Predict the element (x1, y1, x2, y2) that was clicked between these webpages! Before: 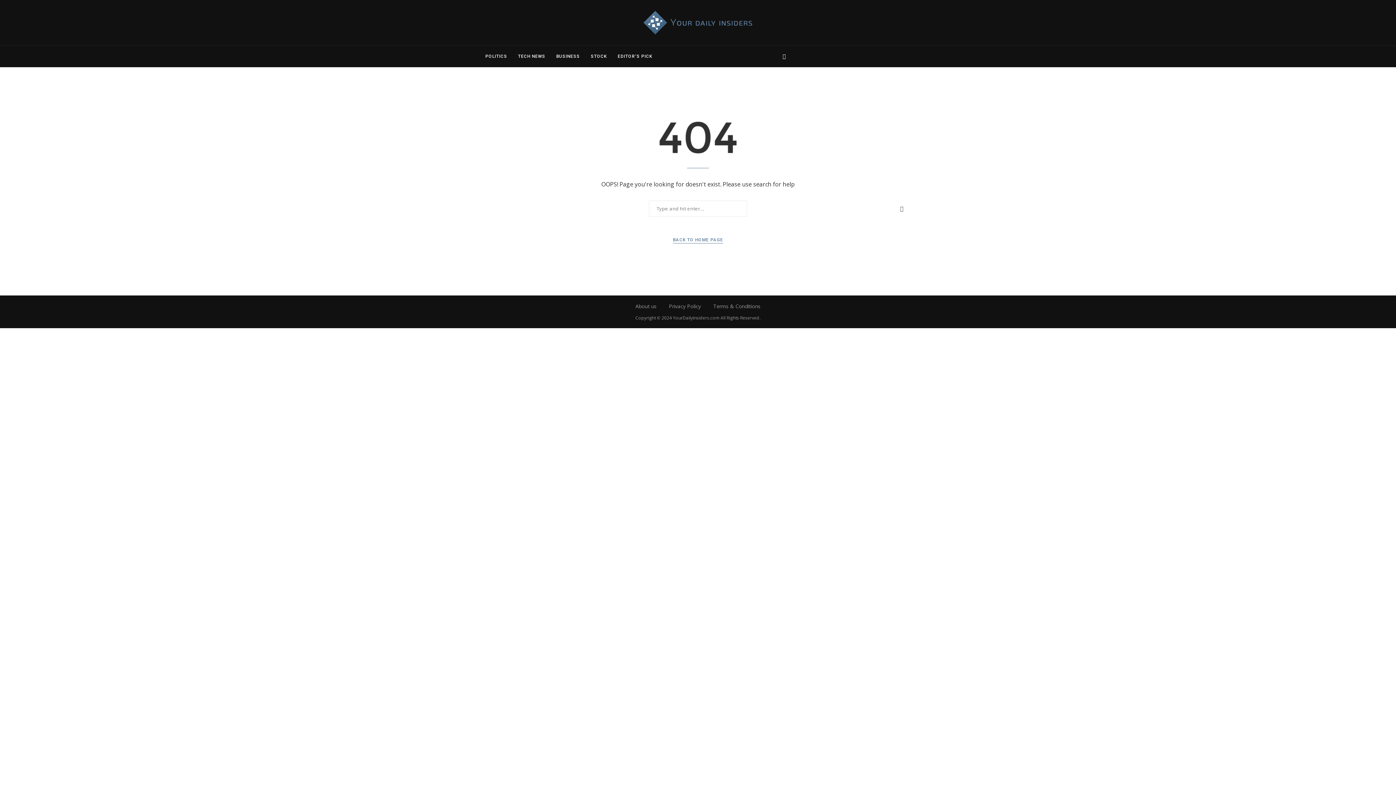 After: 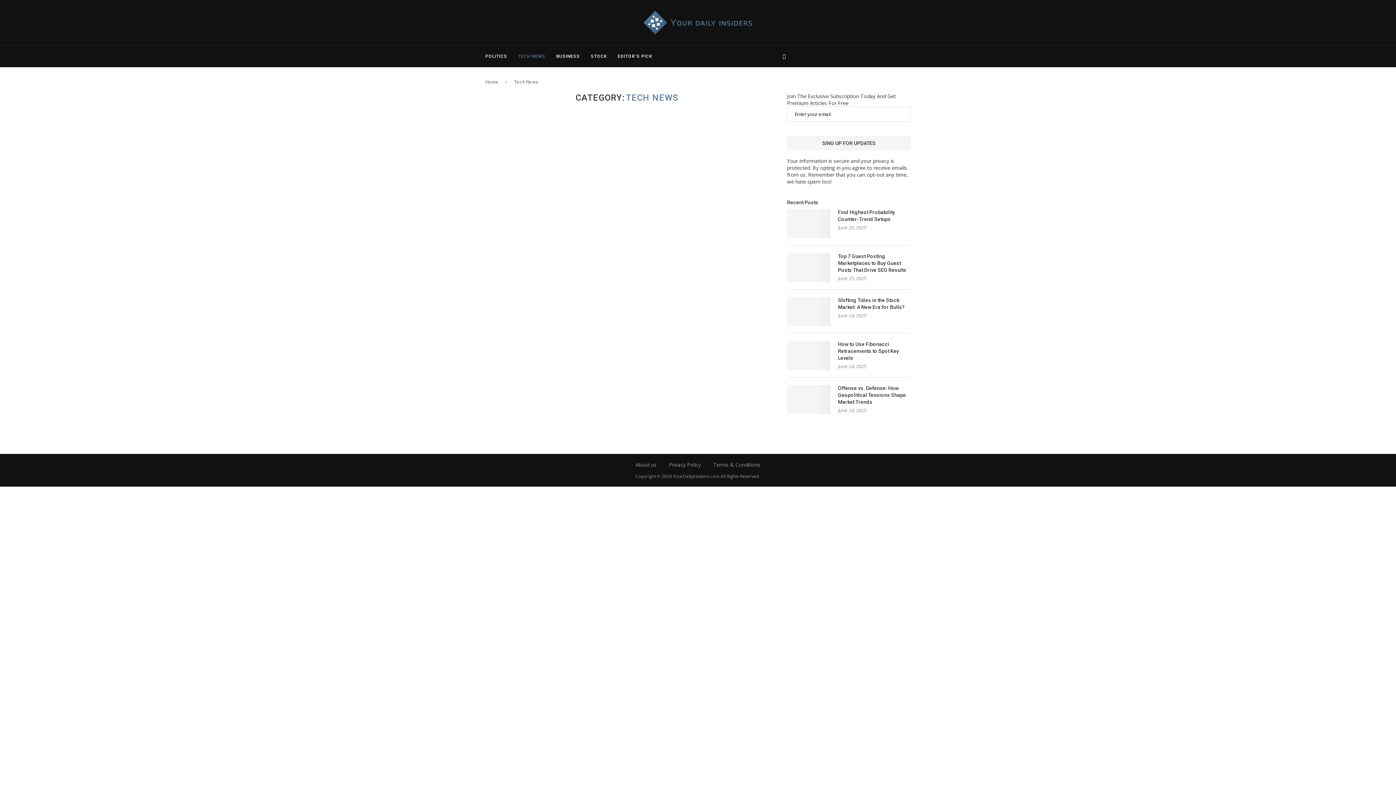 Action: bbox: (518, 45, 545, 67) label: TECH NEWS